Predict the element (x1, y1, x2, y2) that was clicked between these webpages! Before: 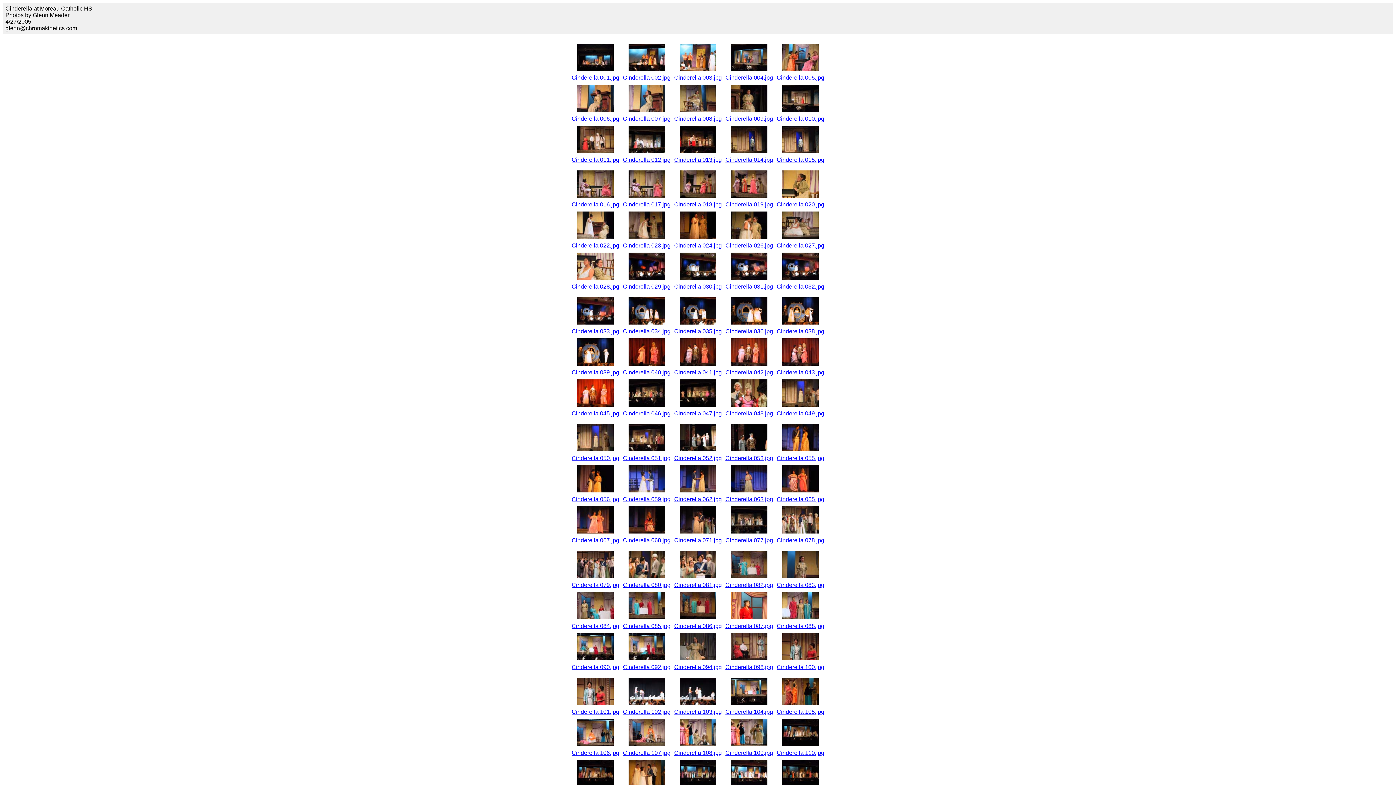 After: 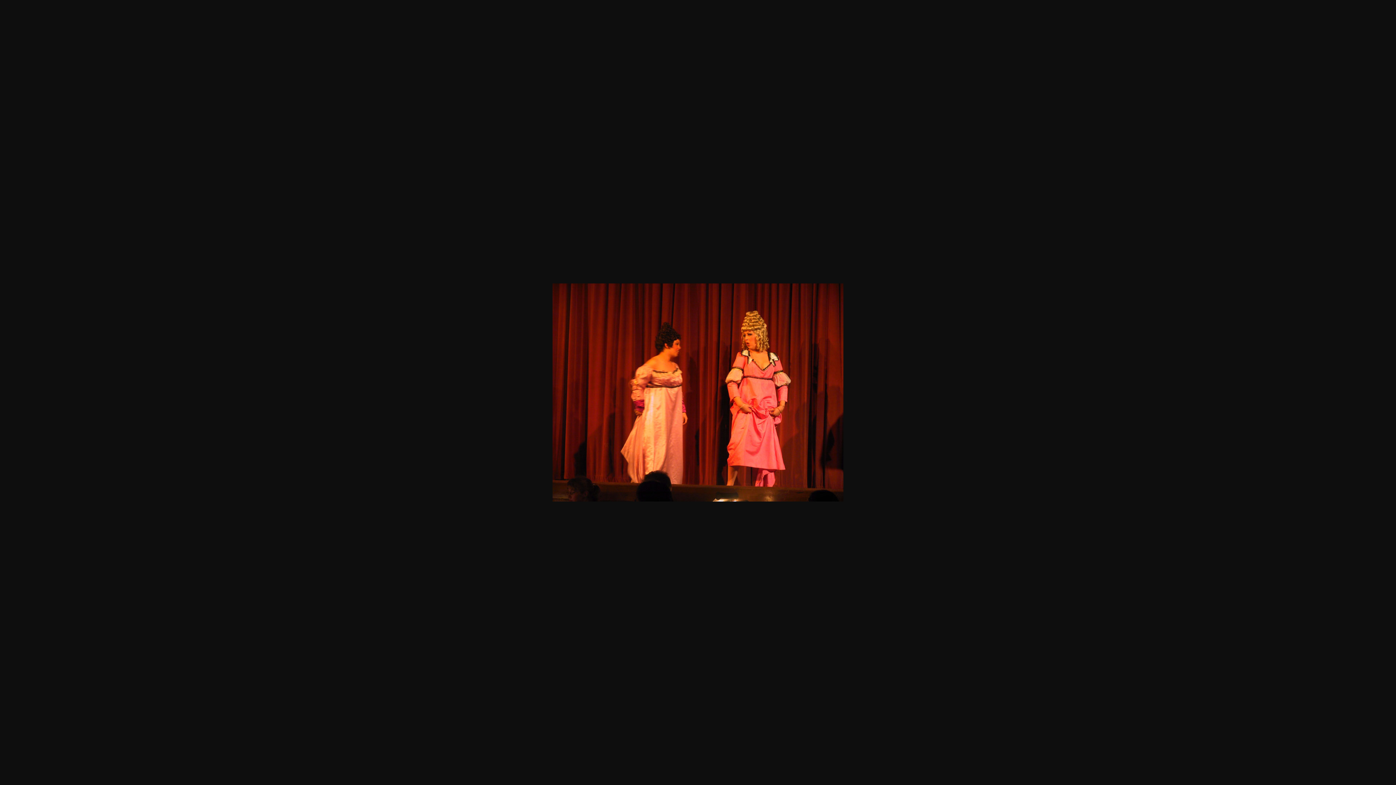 Action: bbox: (628, 360, 665, 366)